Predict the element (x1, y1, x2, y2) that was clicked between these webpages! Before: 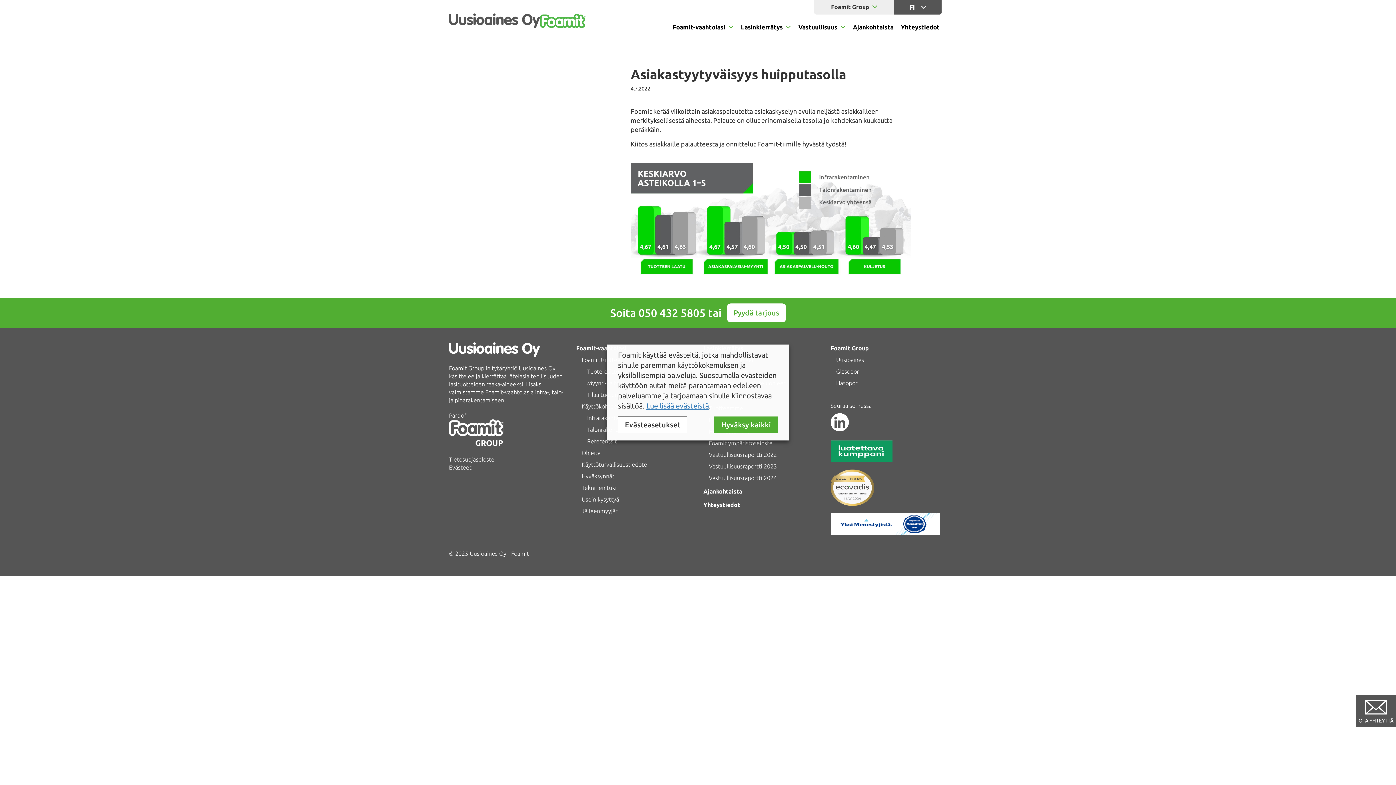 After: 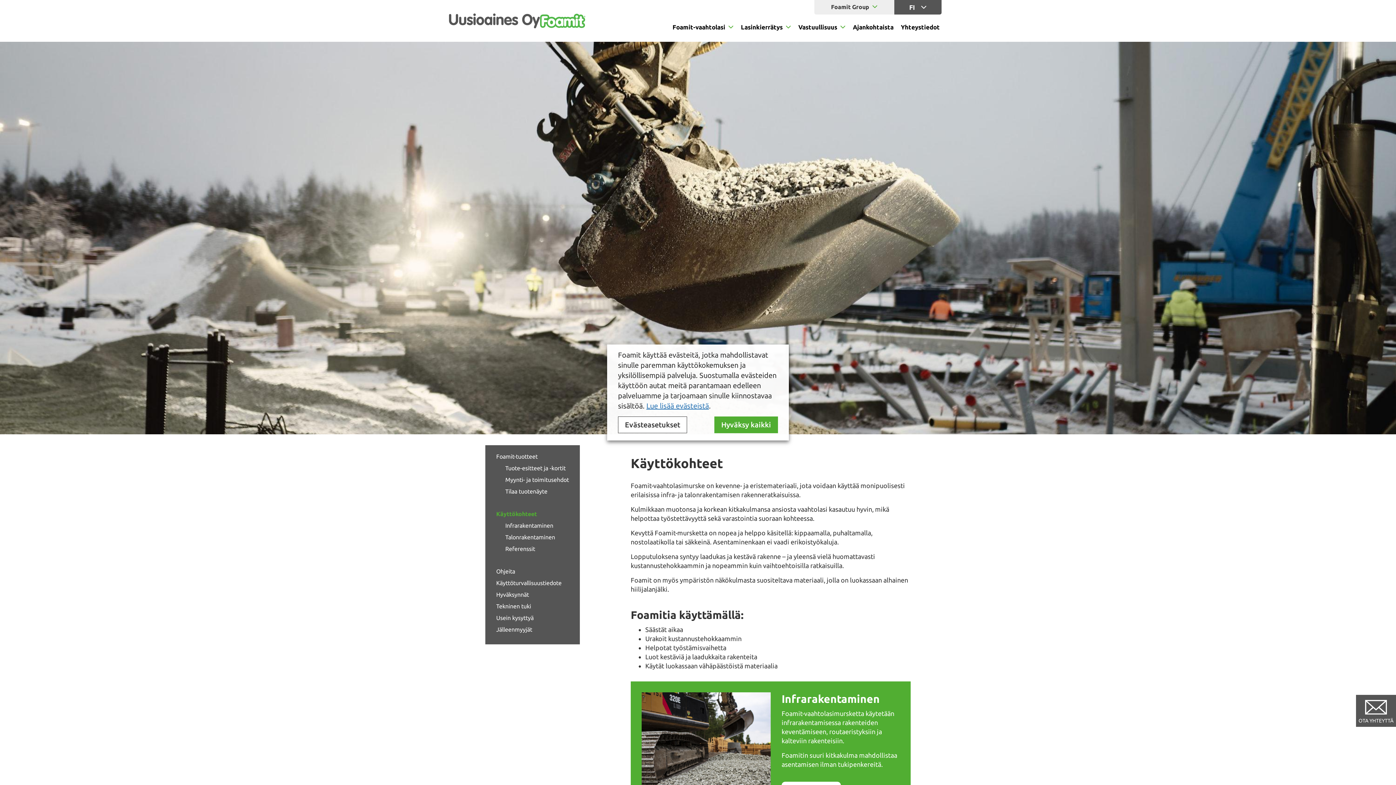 Action: bbox: (581, 403, 619, 409) label: Käyttökohteet